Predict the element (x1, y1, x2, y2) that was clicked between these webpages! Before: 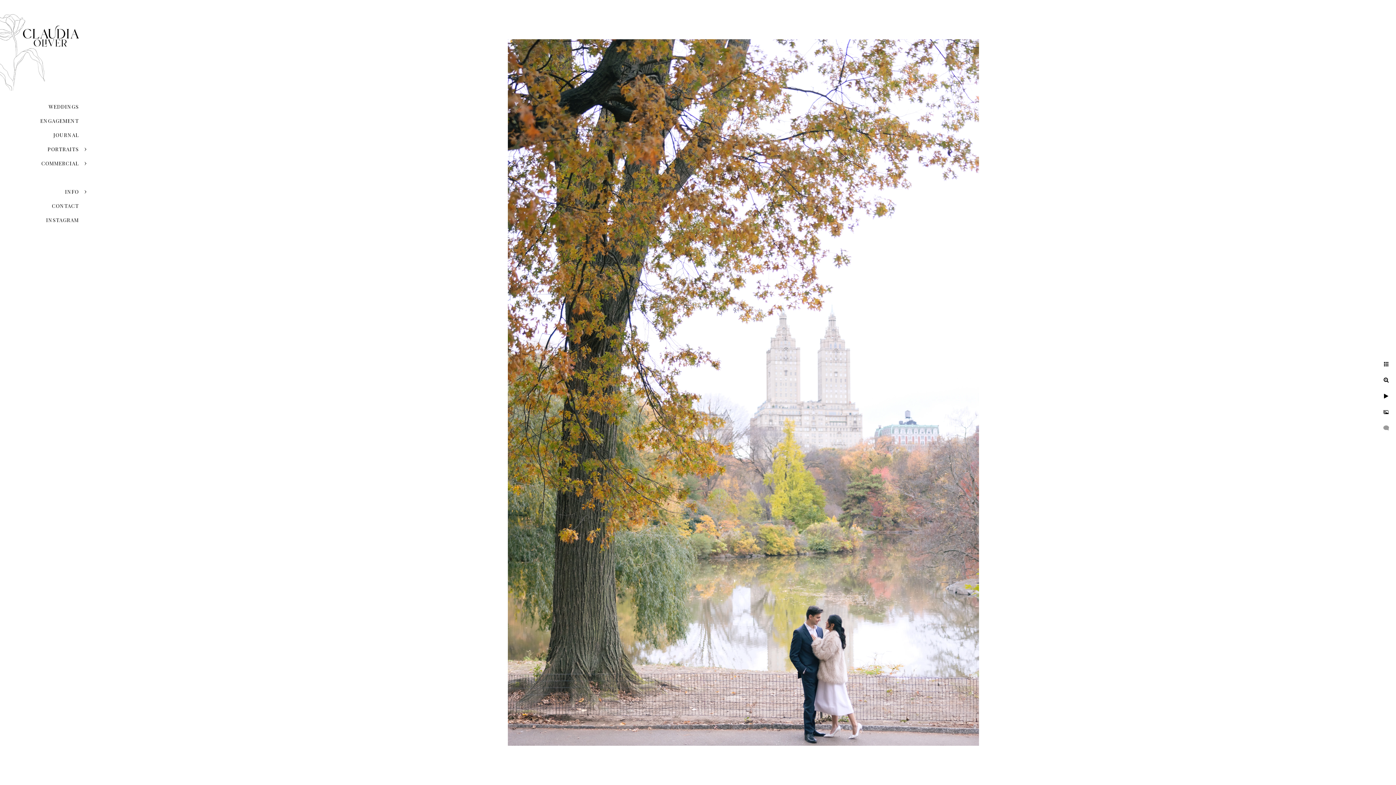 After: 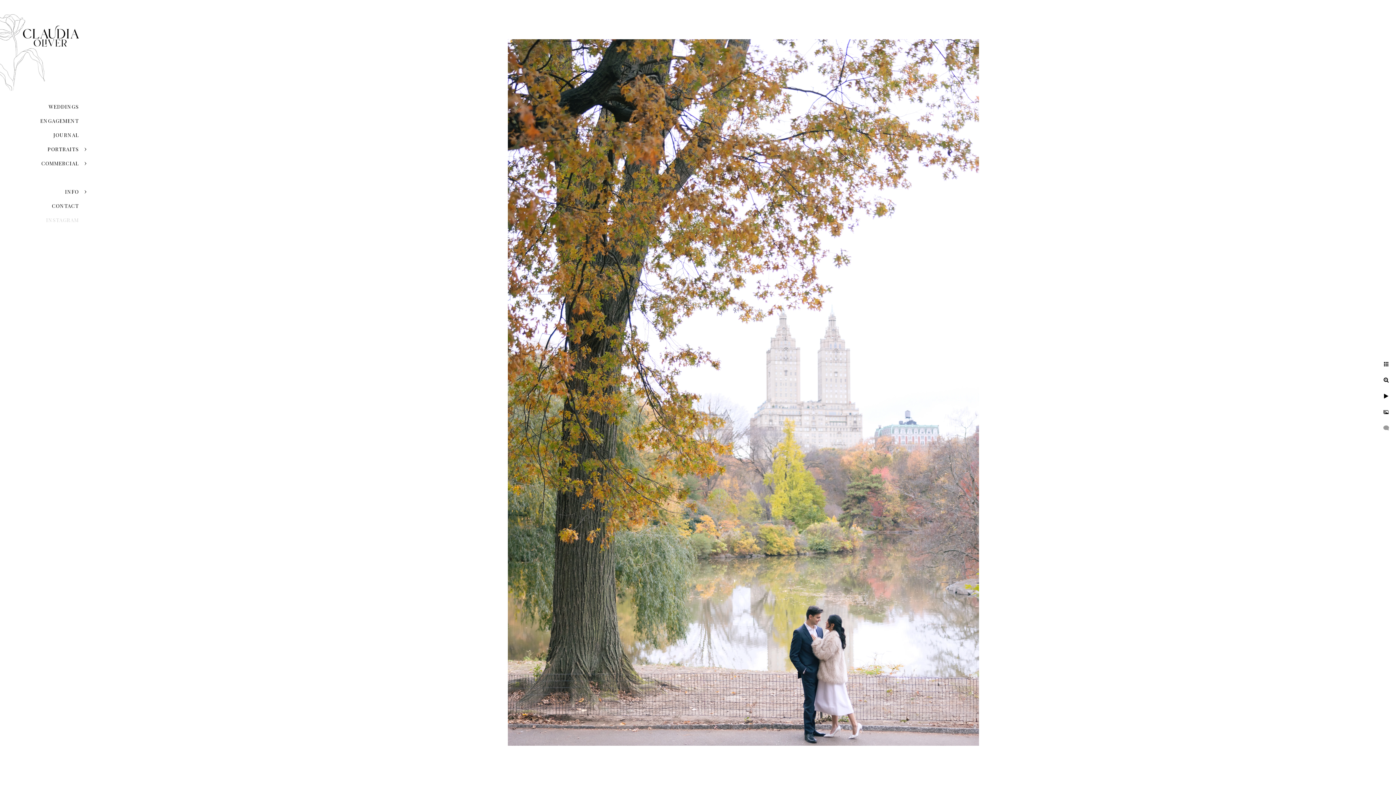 Action: bbox: (46, 216, 78, 223) label: INSTAGRAM